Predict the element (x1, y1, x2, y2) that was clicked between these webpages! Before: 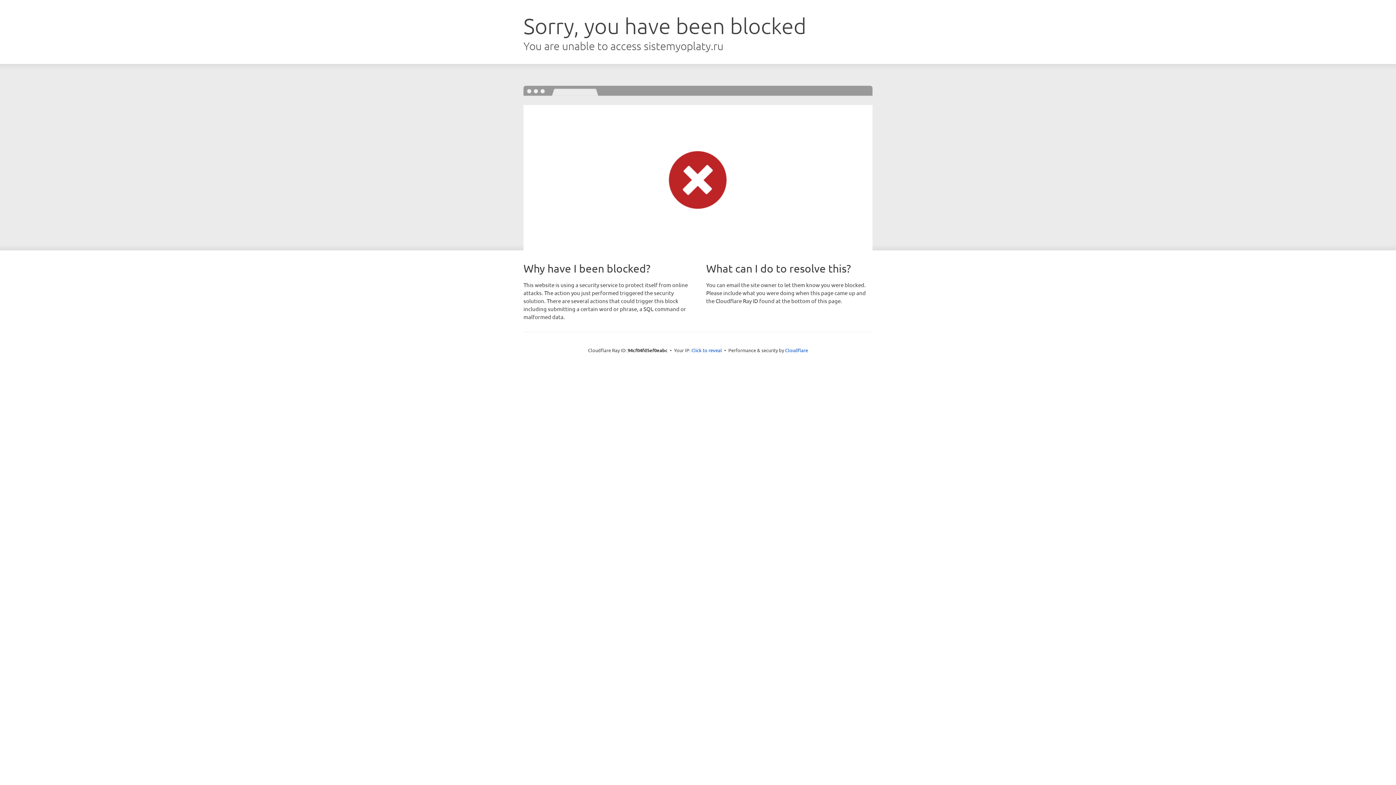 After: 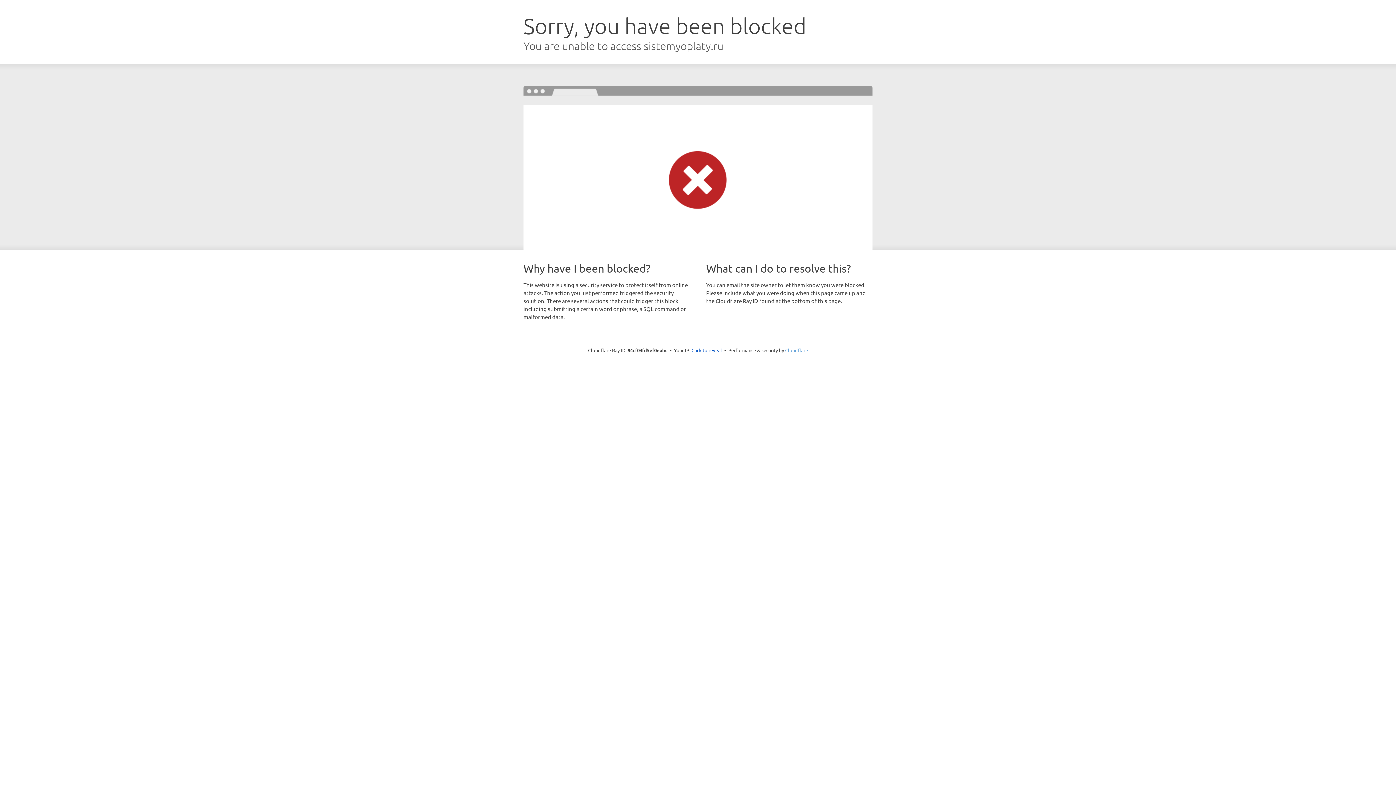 Action: label: Cloudflare bbox: (785, 347, 808, 353)